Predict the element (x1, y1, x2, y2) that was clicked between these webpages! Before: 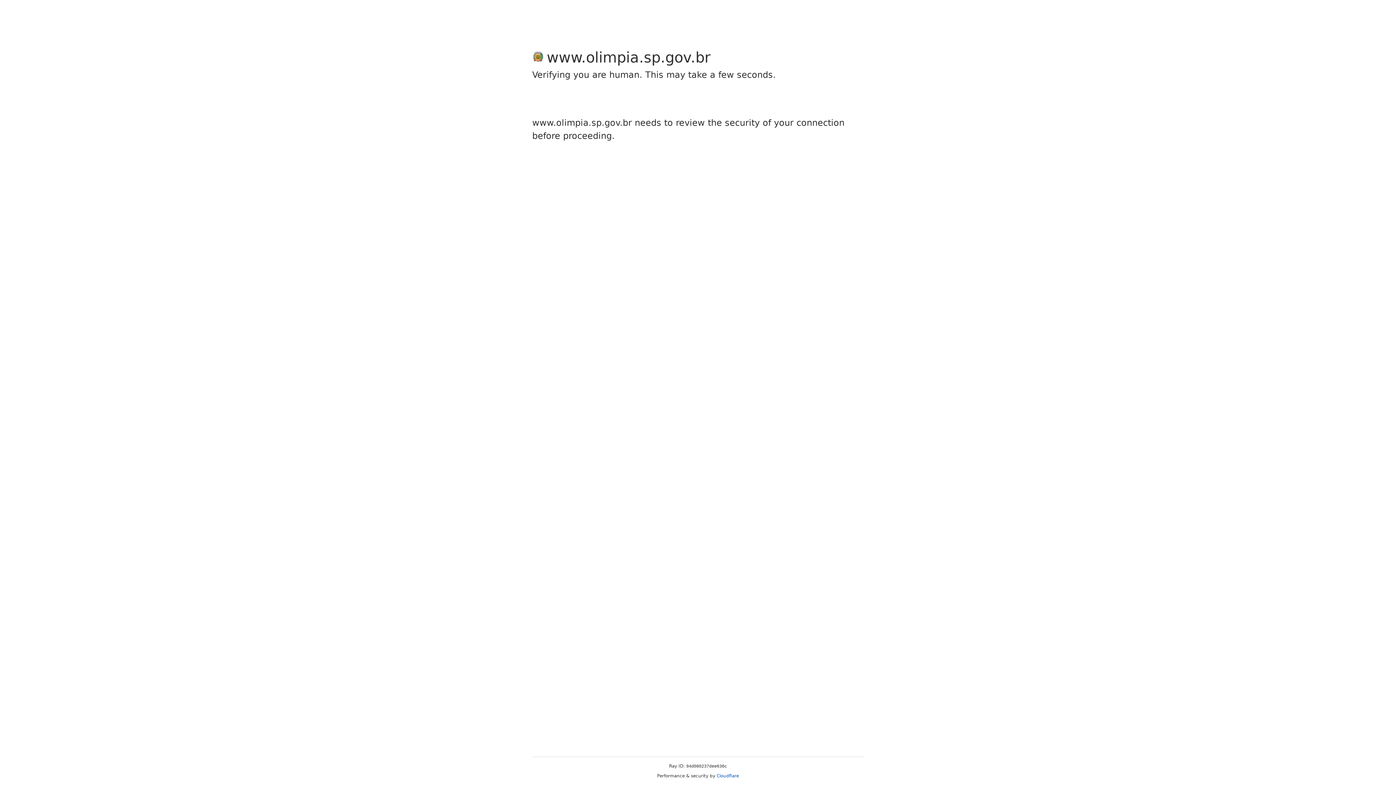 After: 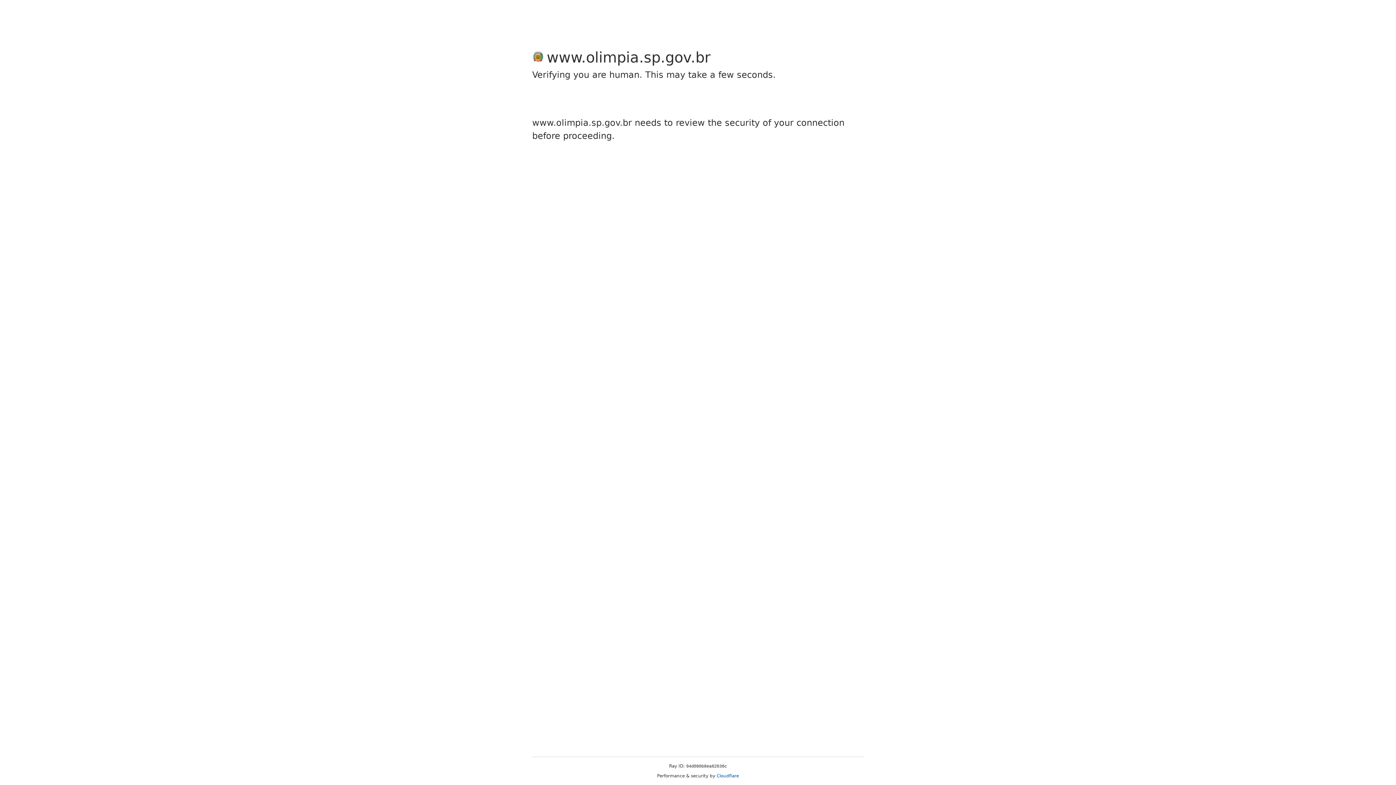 Action: bbox: (716, 773, 739, 778) label: Cloudflare